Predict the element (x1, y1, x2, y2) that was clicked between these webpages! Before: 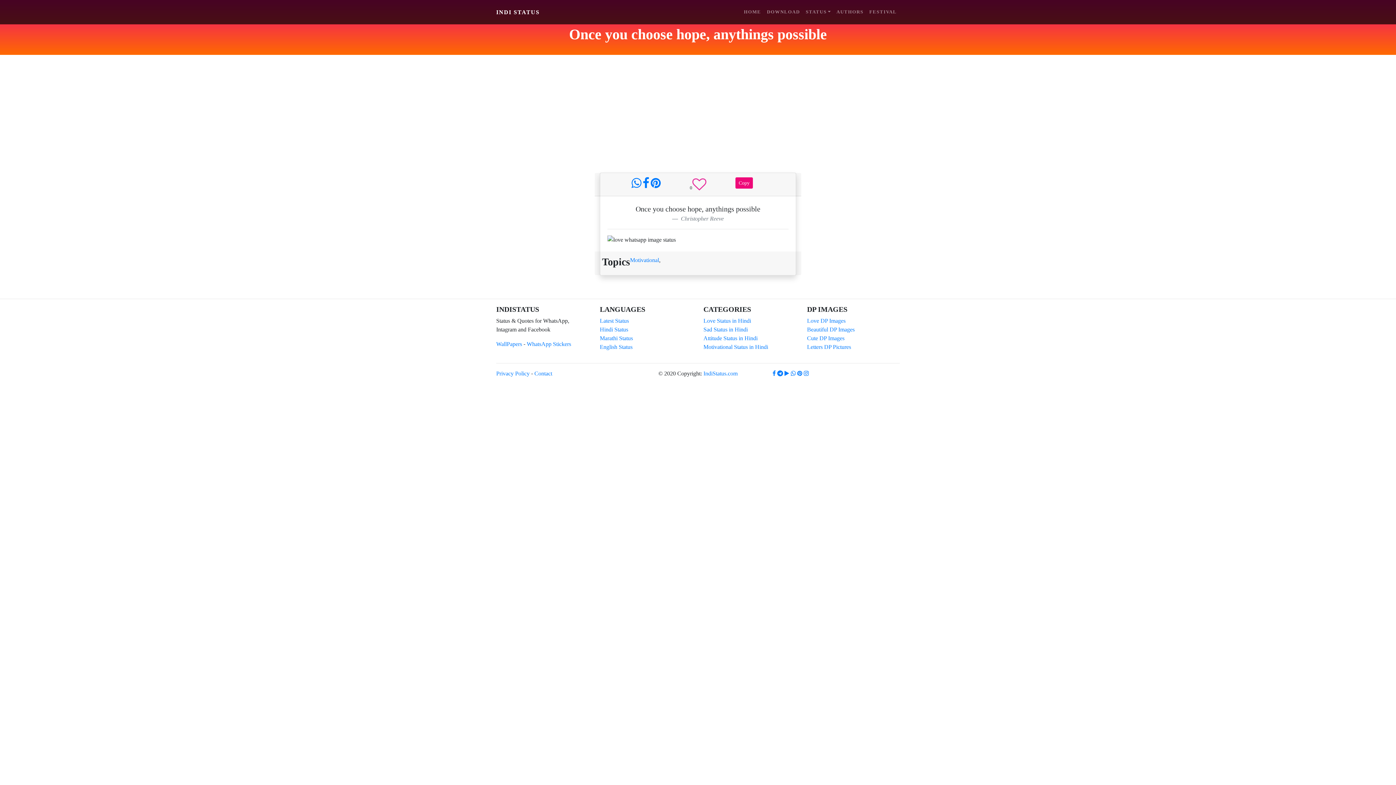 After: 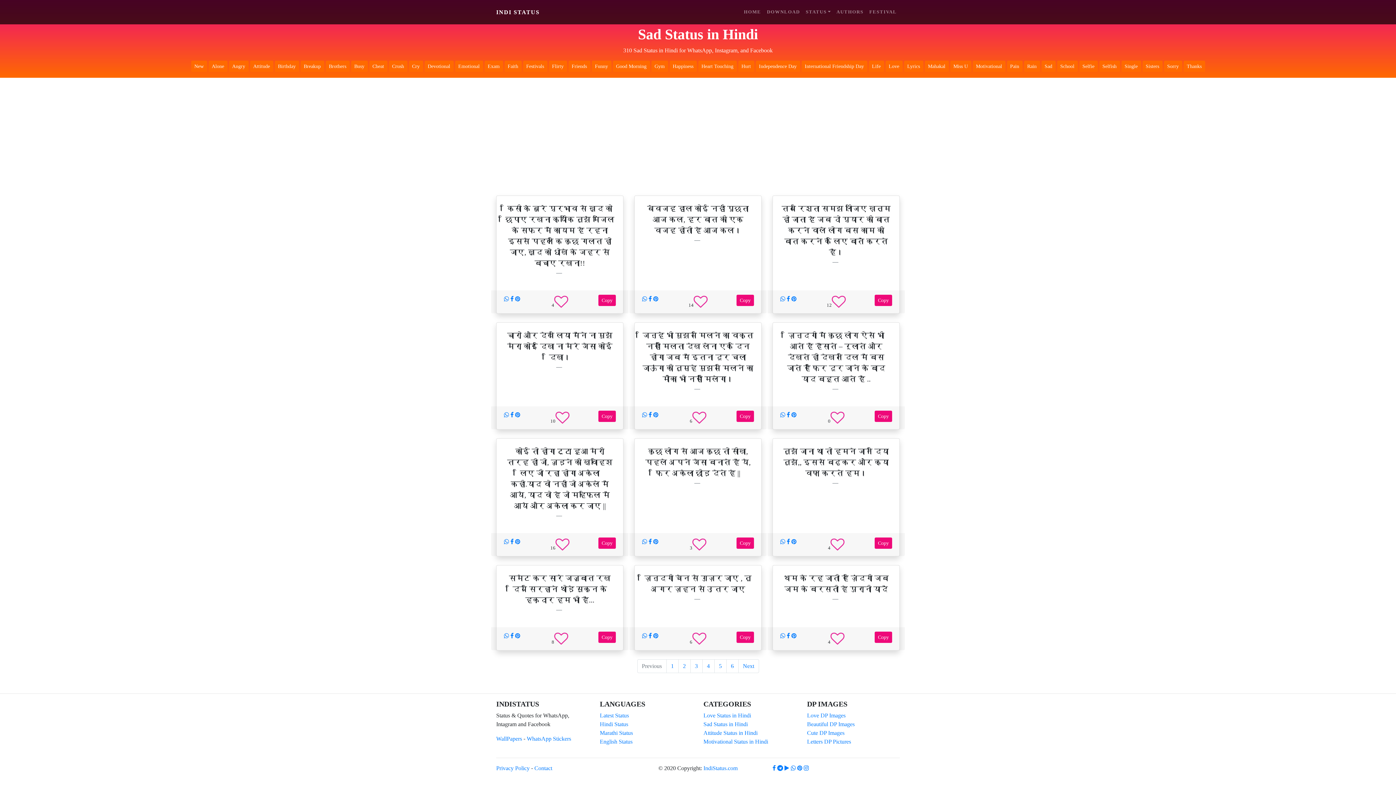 Action: label: Sad Status in Hindi bbox: (703, 326, 748, 332)